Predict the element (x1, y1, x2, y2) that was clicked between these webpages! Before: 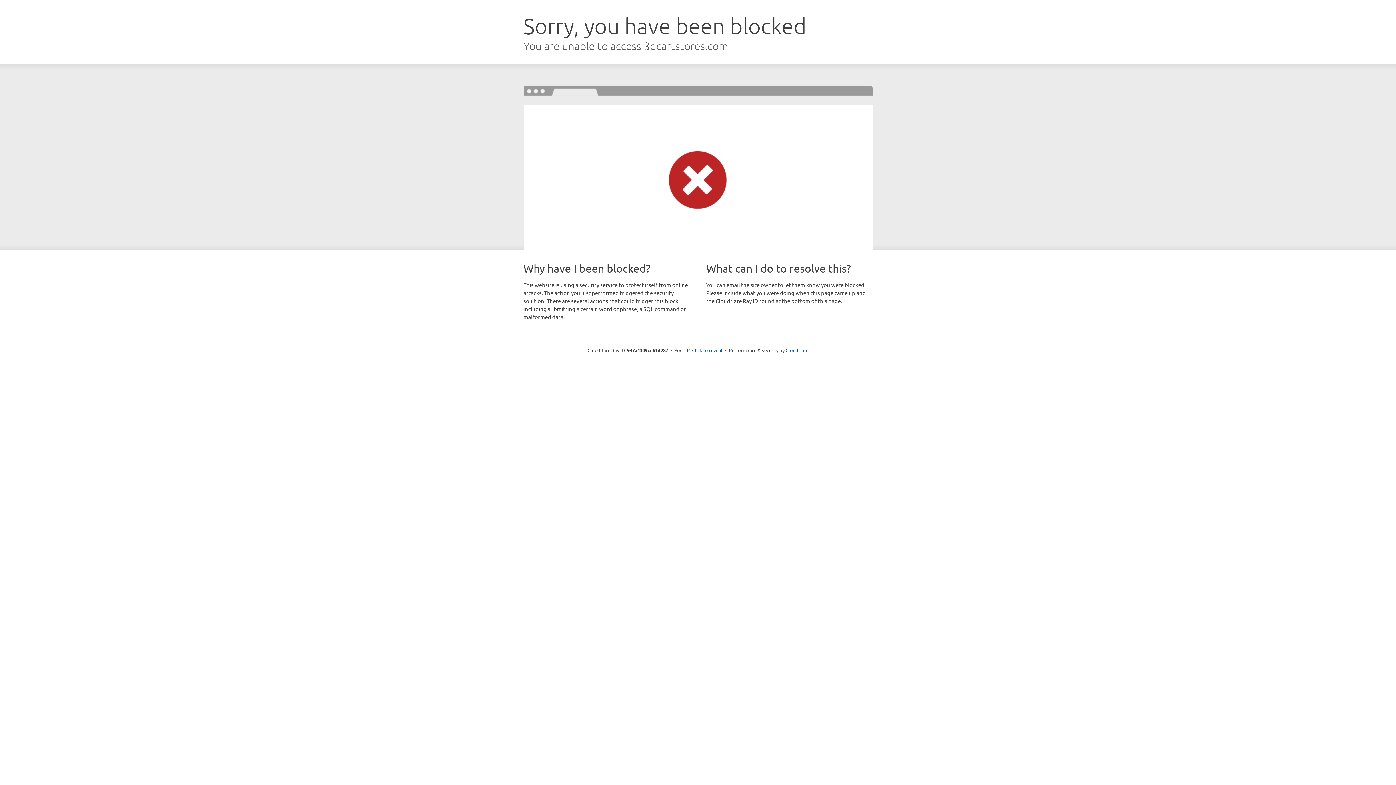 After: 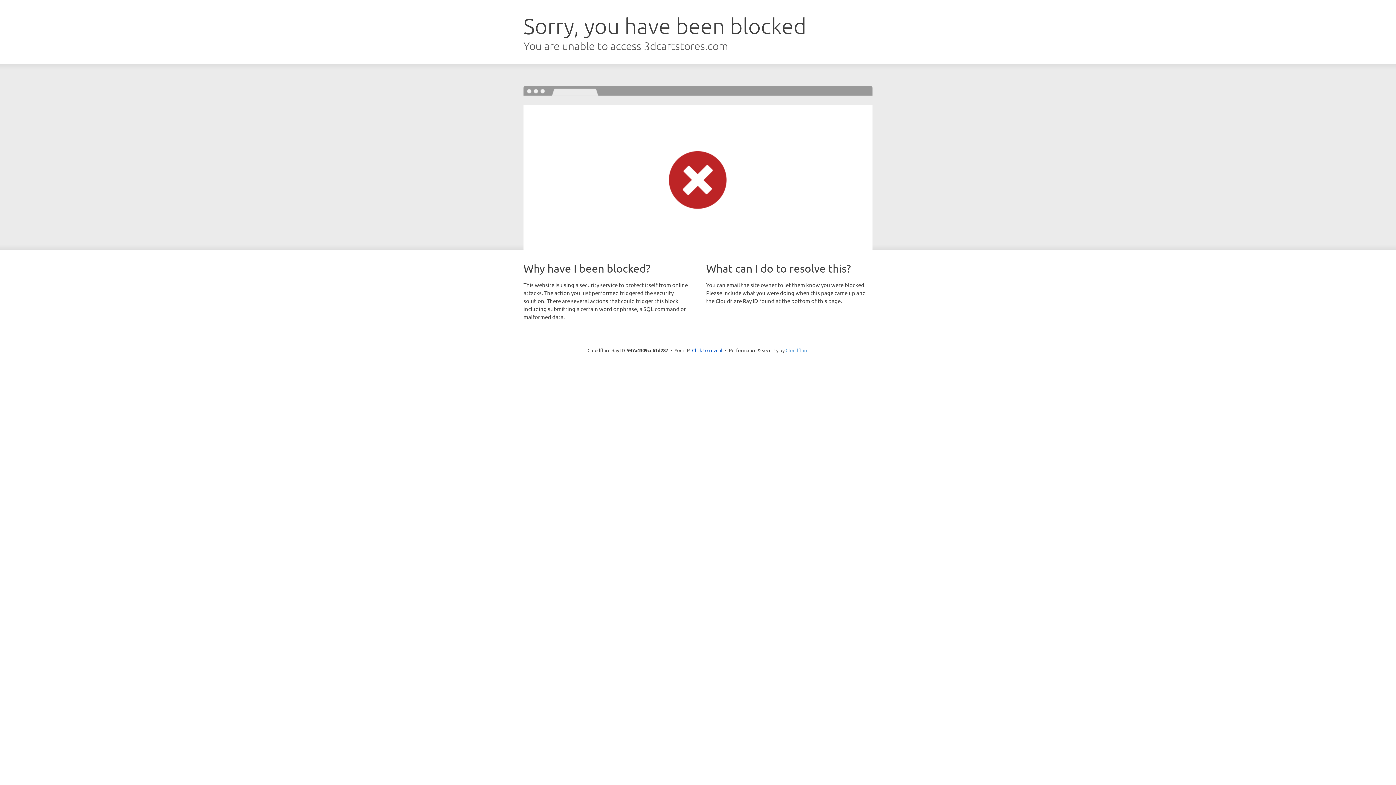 Action: label: Cloudflare bbox: (785, 347, 808, 353)